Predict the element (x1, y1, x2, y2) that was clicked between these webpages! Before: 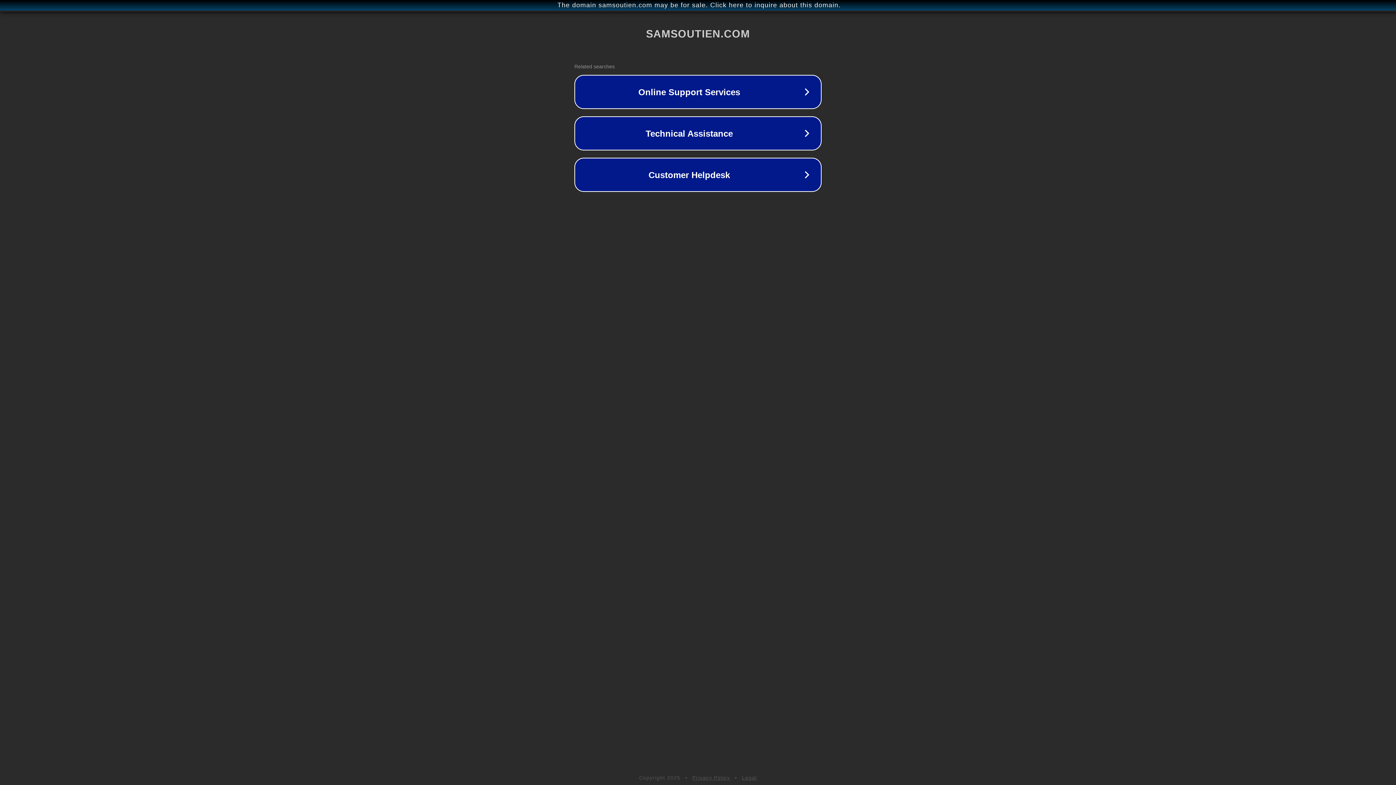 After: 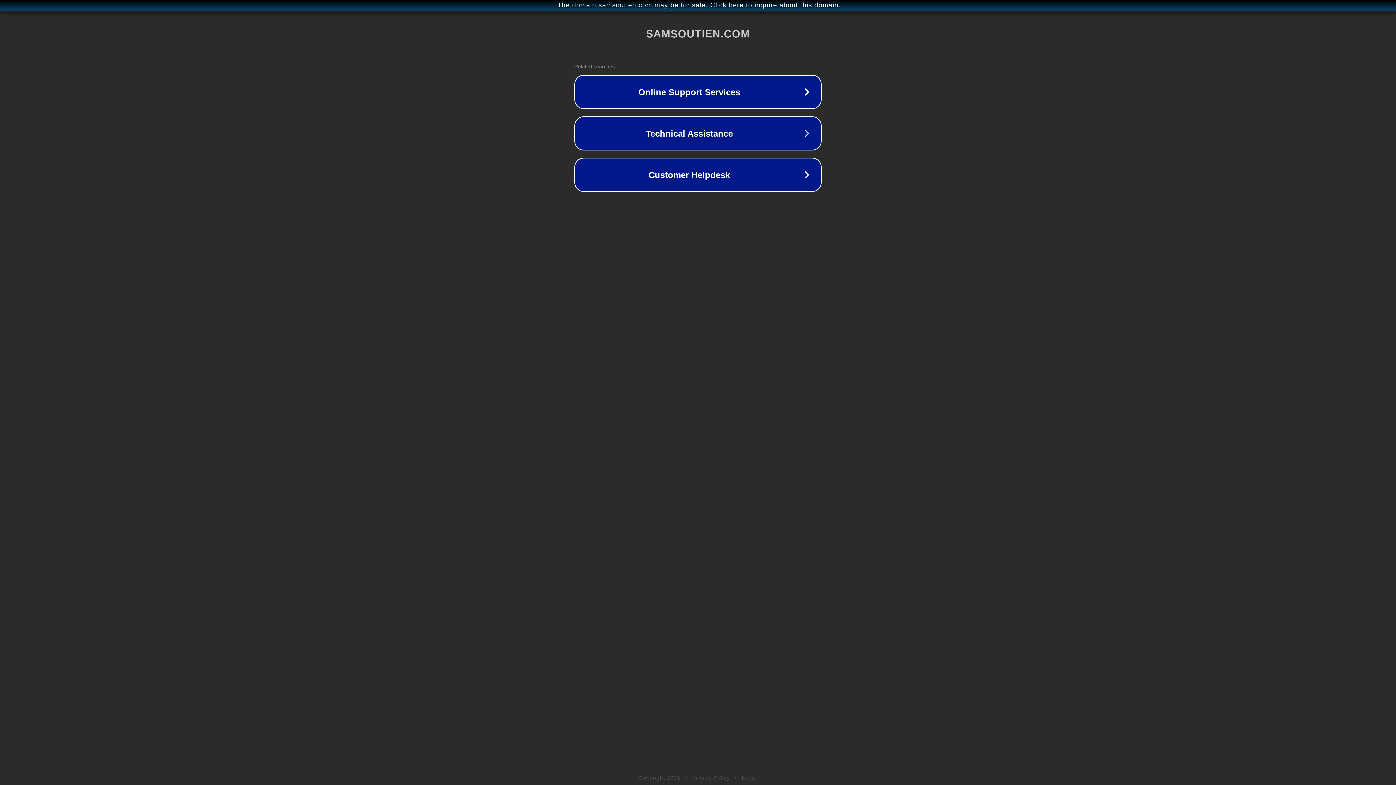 Action: label: Legal bbox: (742, 775, 757, 781)